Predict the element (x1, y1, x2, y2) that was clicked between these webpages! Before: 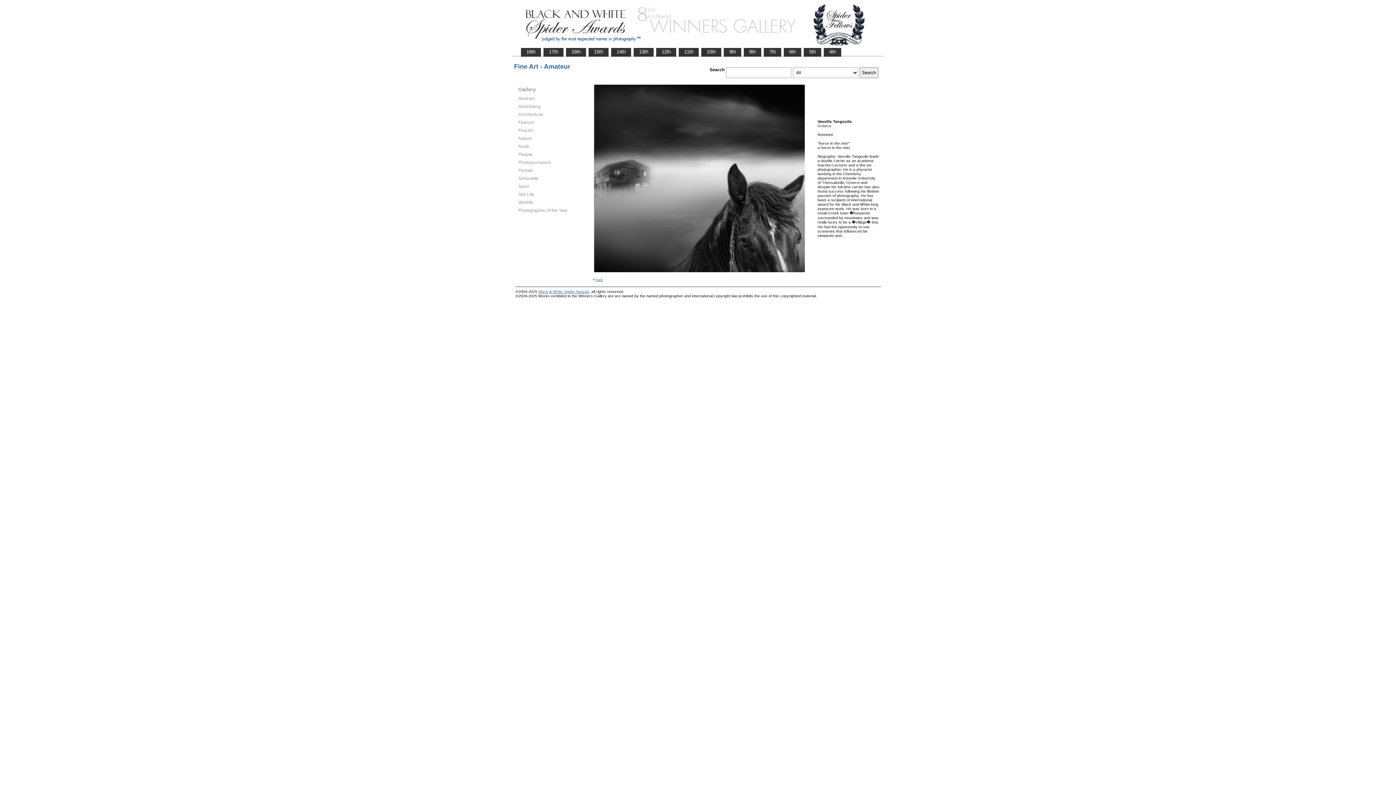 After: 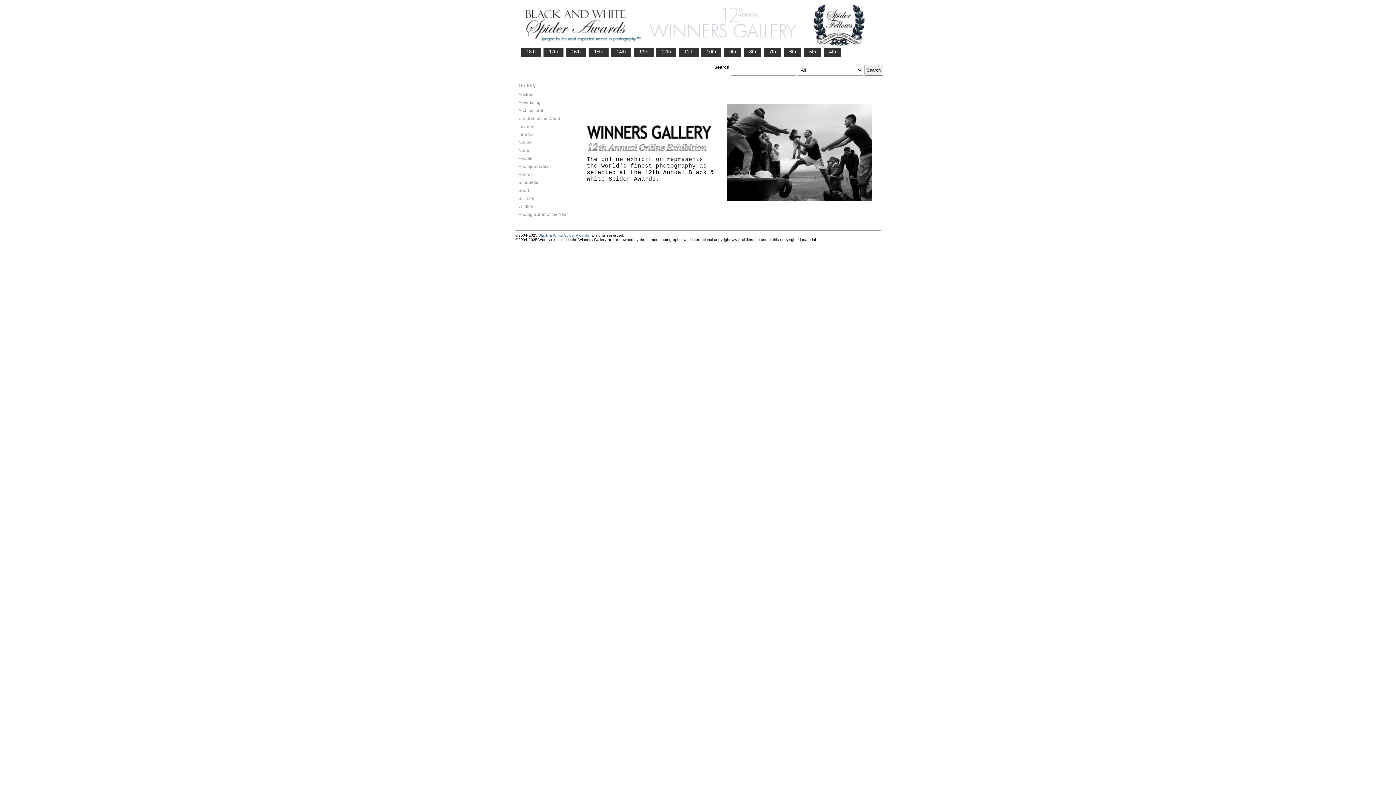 Action: bbox: (656, 48, 676, 55) label:    12th   